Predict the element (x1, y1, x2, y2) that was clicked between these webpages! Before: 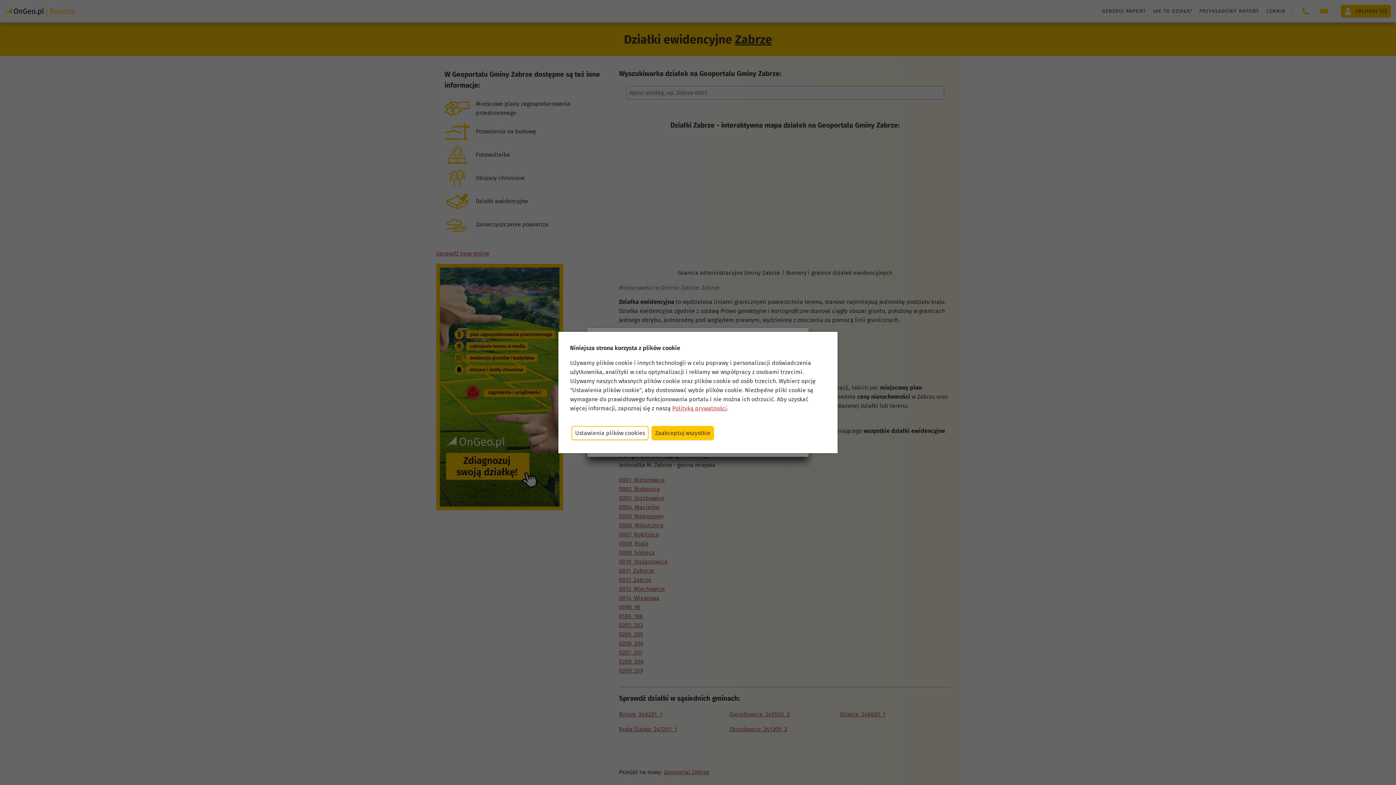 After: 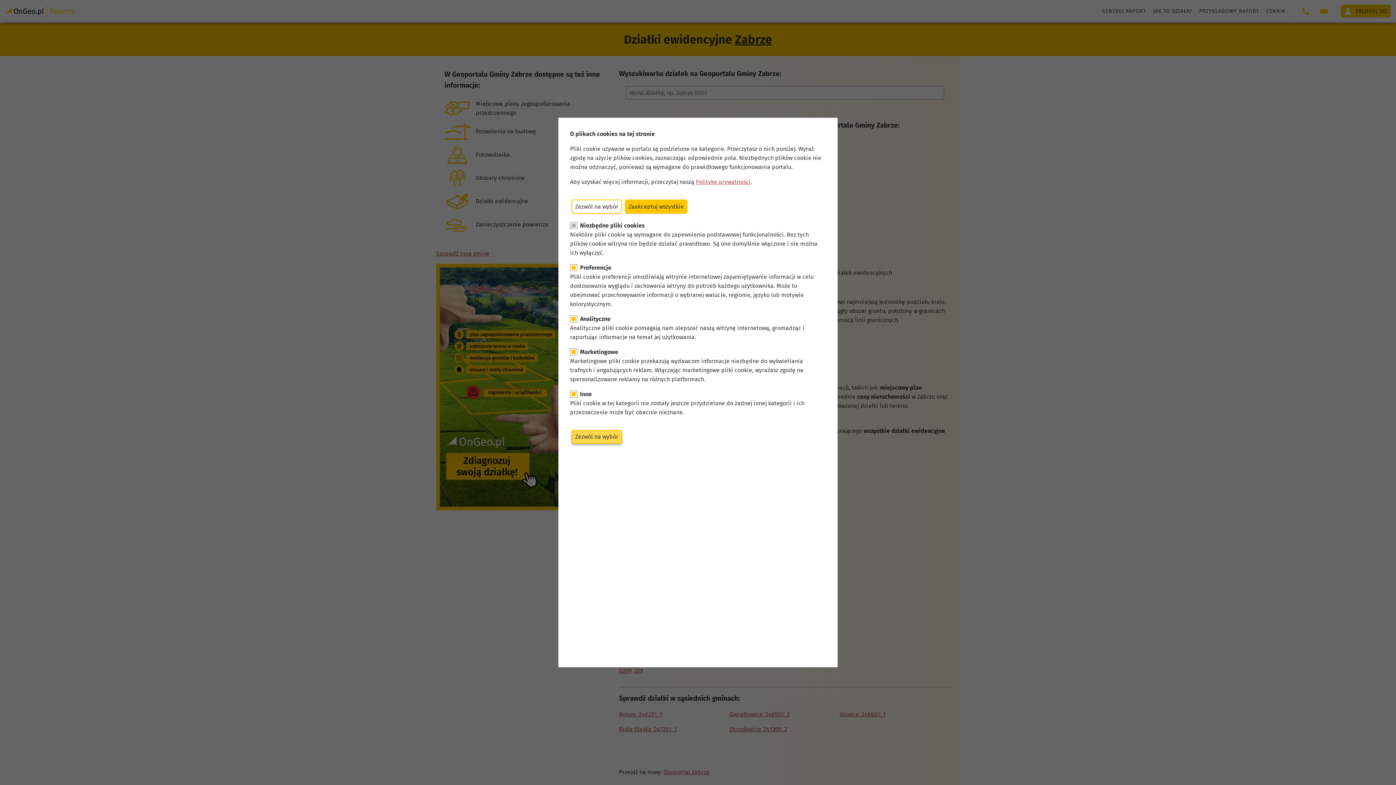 Action: bbox: (571, 426, 648, 440) label: Ustawienia plików cookies